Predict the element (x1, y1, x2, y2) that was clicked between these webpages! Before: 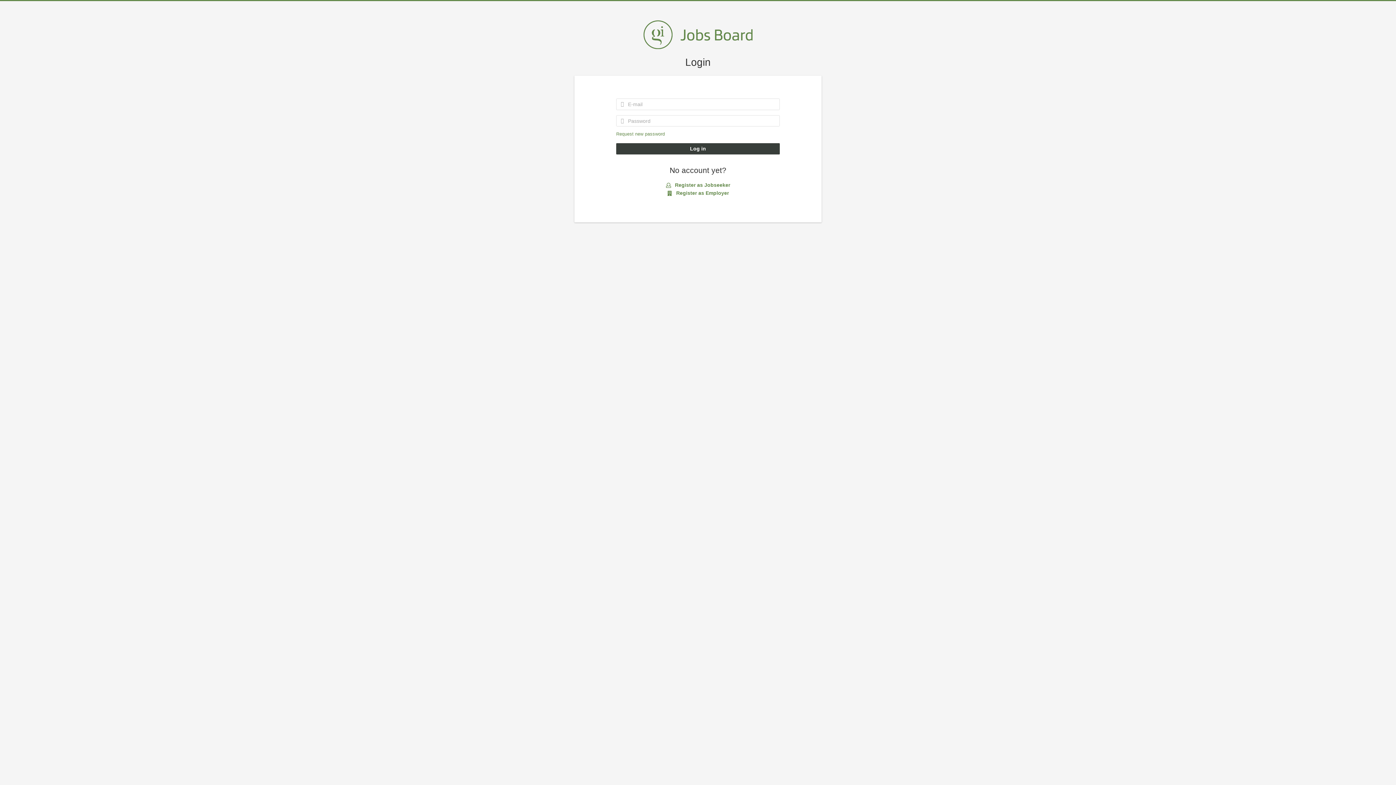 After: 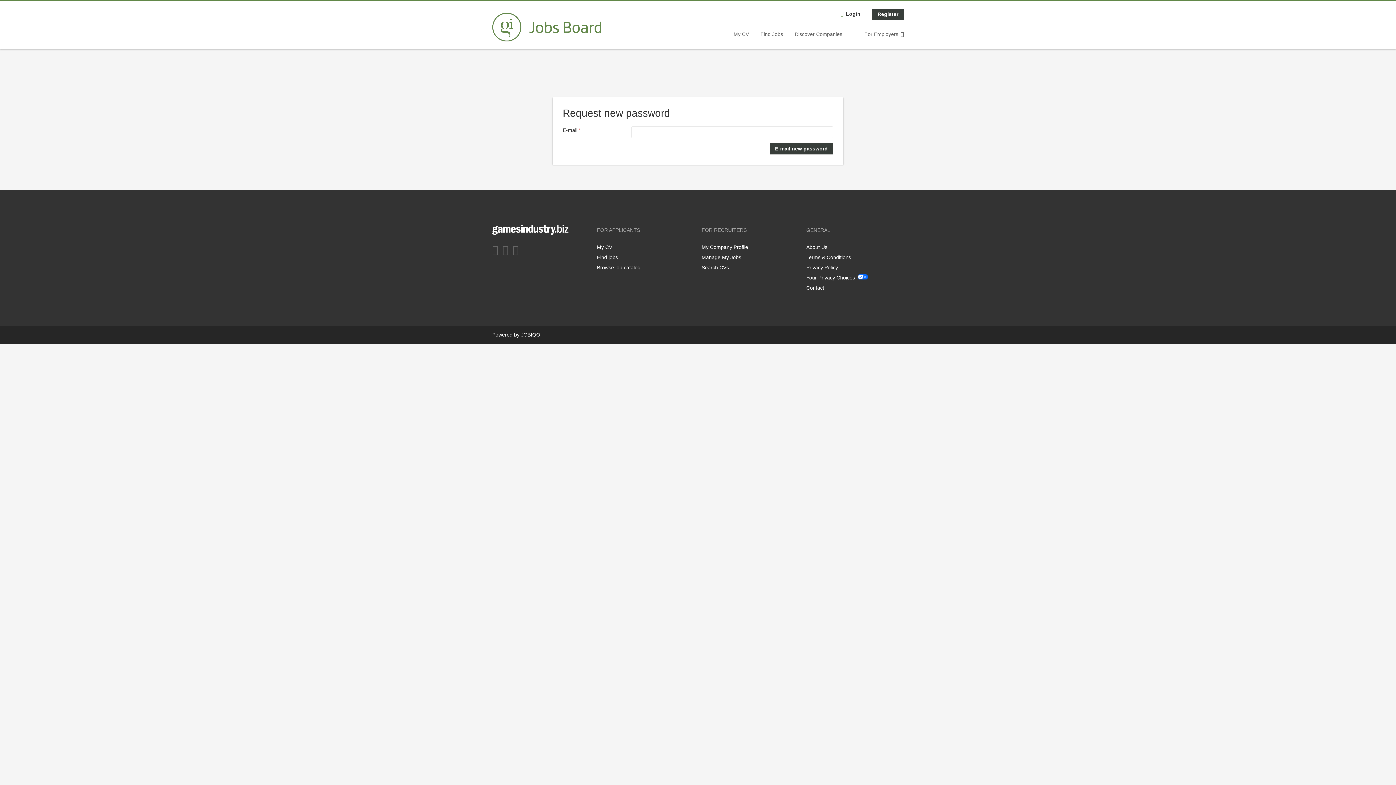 Action: bbox: (616, 131, 665, 136) label: Request new password